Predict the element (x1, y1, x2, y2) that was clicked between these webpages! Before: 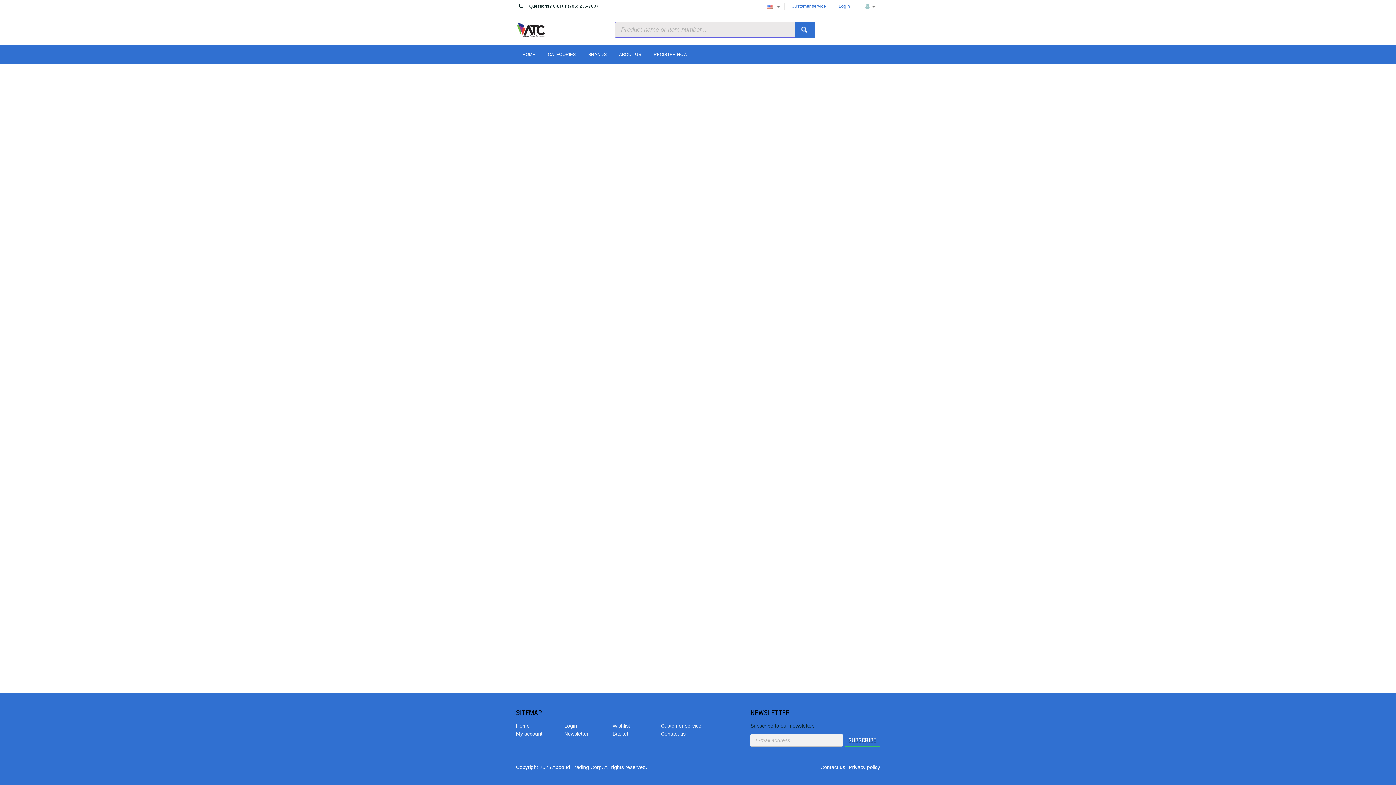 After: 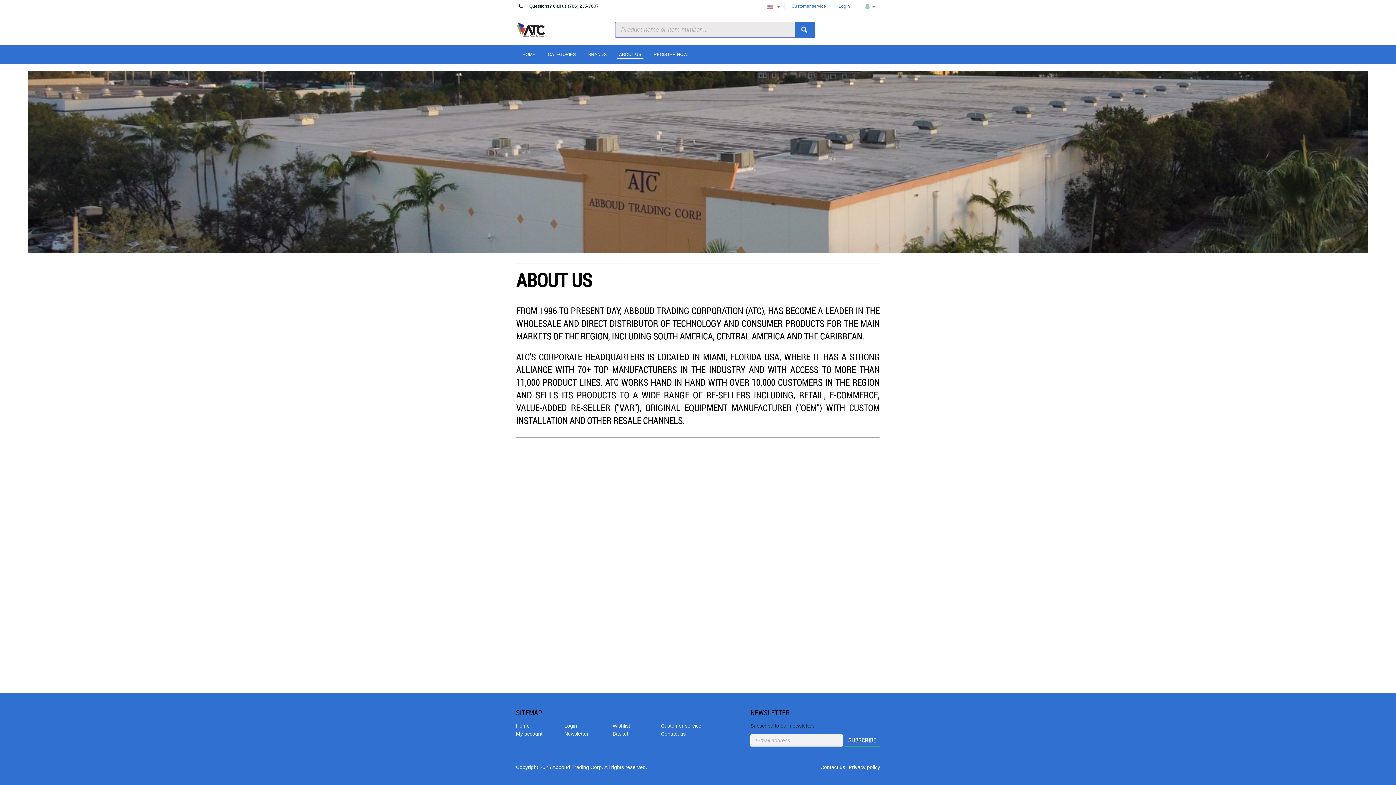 Action: label: ABOUT US bbox: (613, 44, 647, 64)